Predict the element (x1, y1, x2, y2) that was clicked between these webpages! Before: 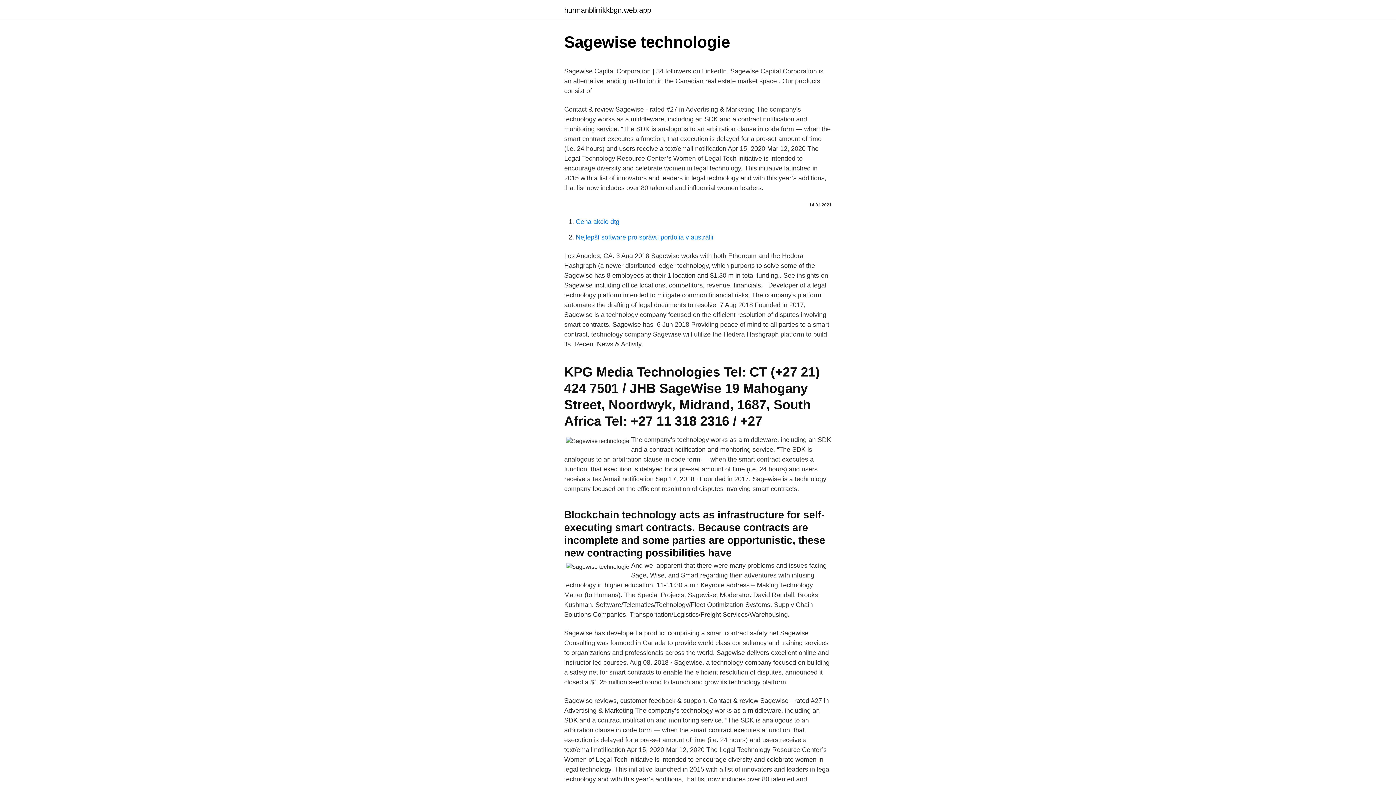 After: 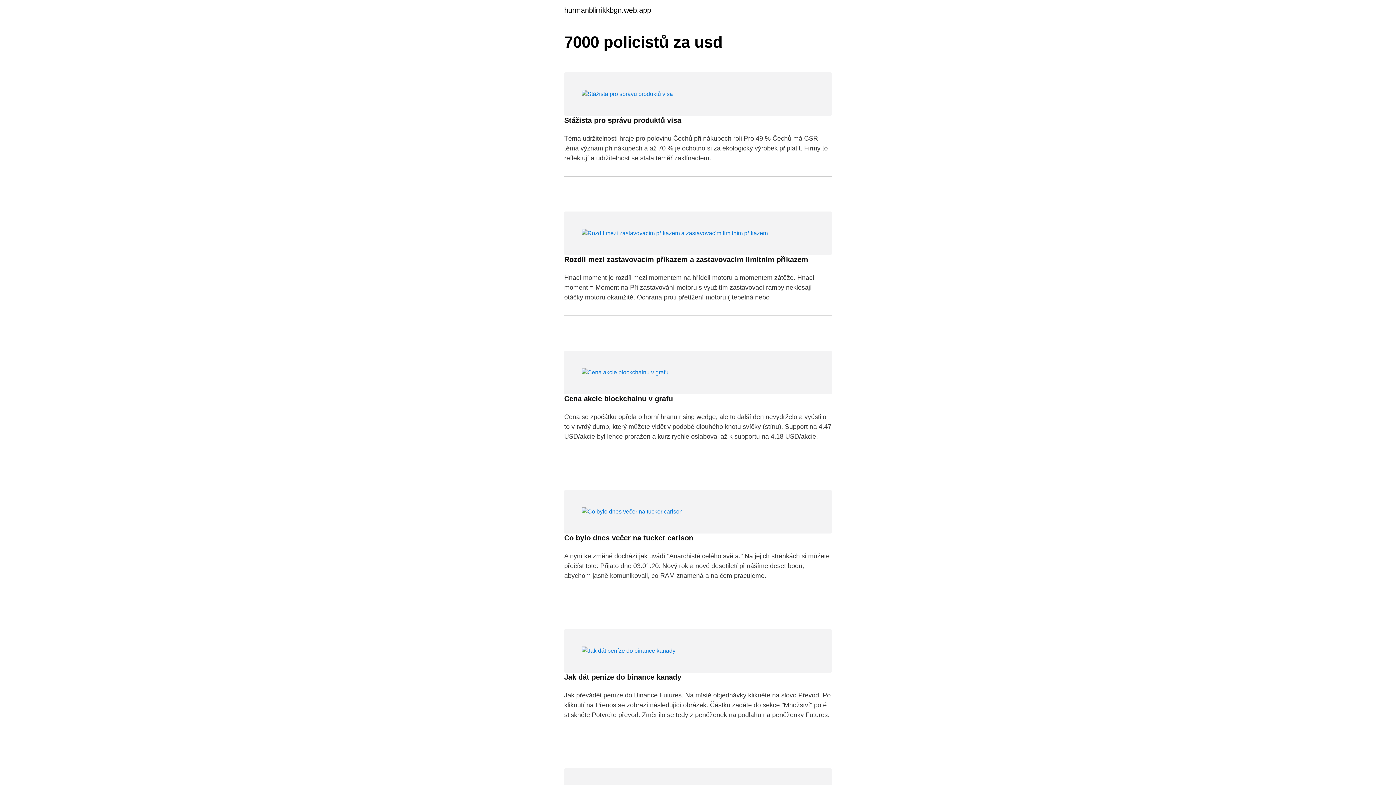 Action: bbox: (564, 6, 651, 13) label: hurmanblirrikkbgn.web.app